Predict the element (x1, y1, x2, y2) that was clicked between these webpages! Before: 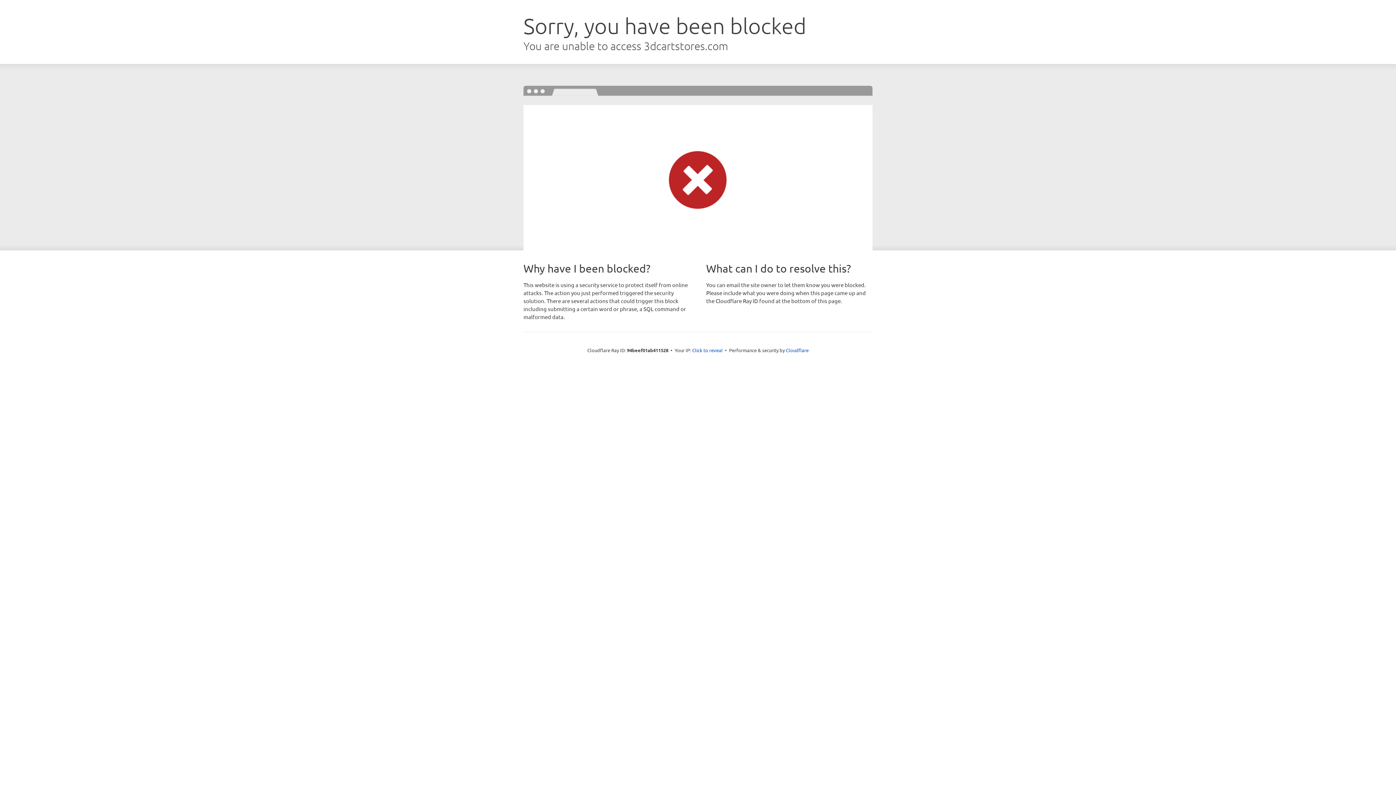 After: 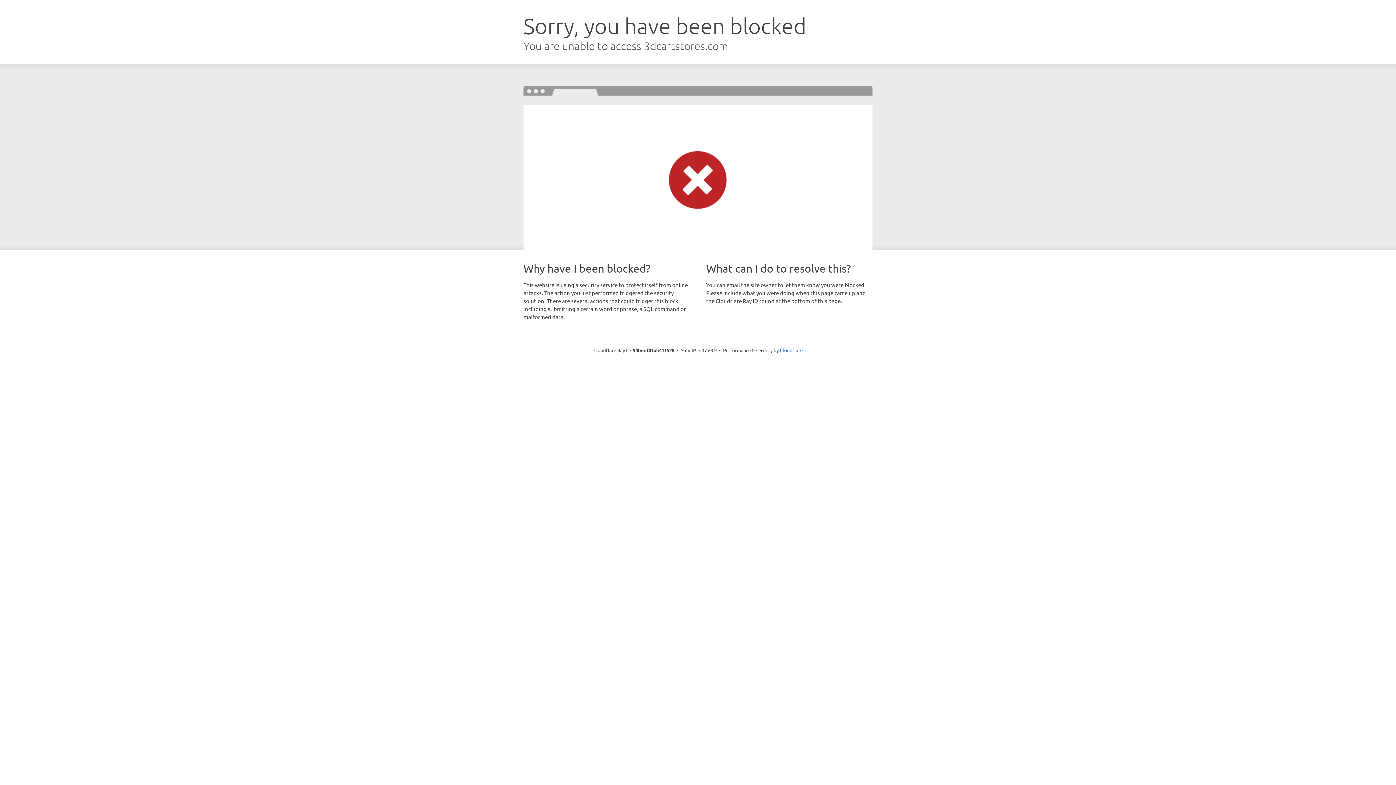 Action: label: Click to reveal bbox: (692, 346, 722, 353)